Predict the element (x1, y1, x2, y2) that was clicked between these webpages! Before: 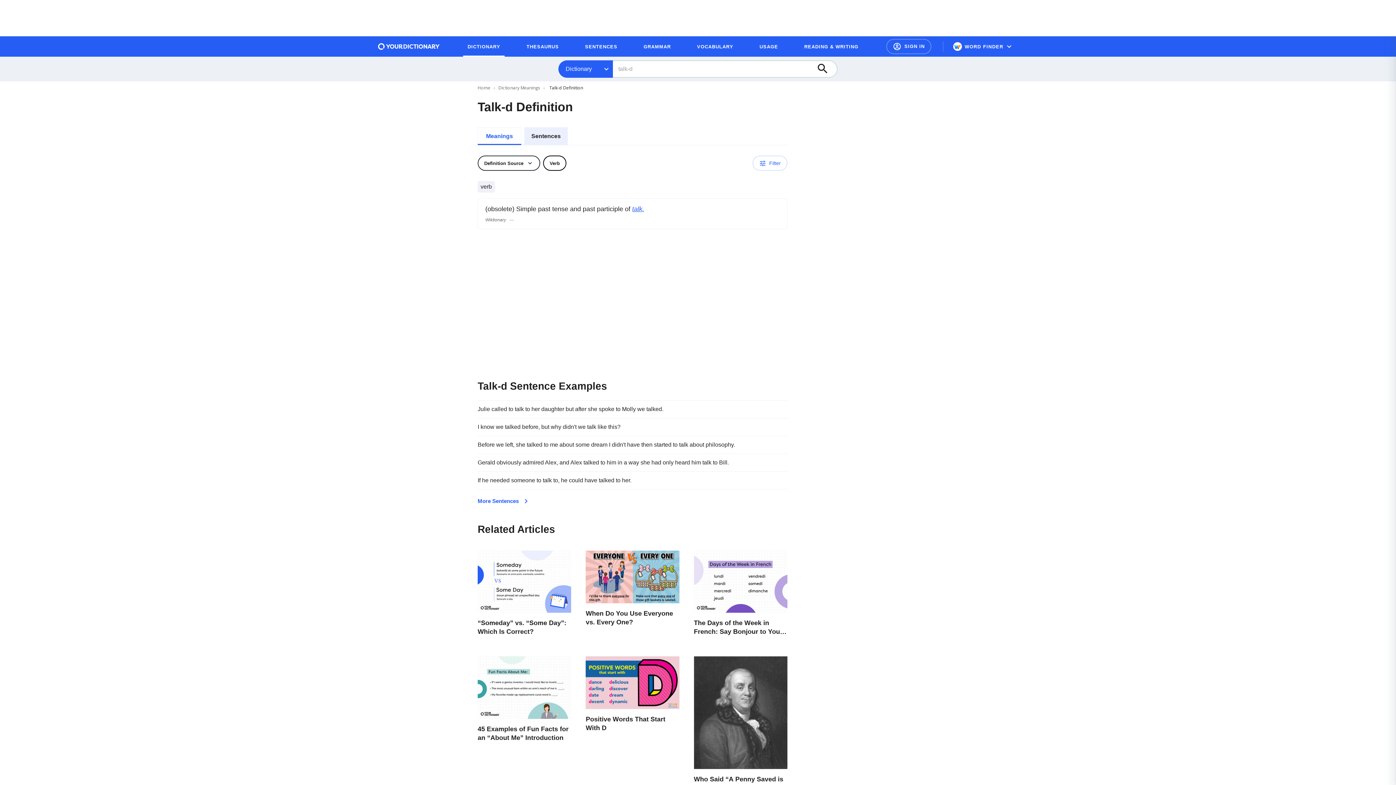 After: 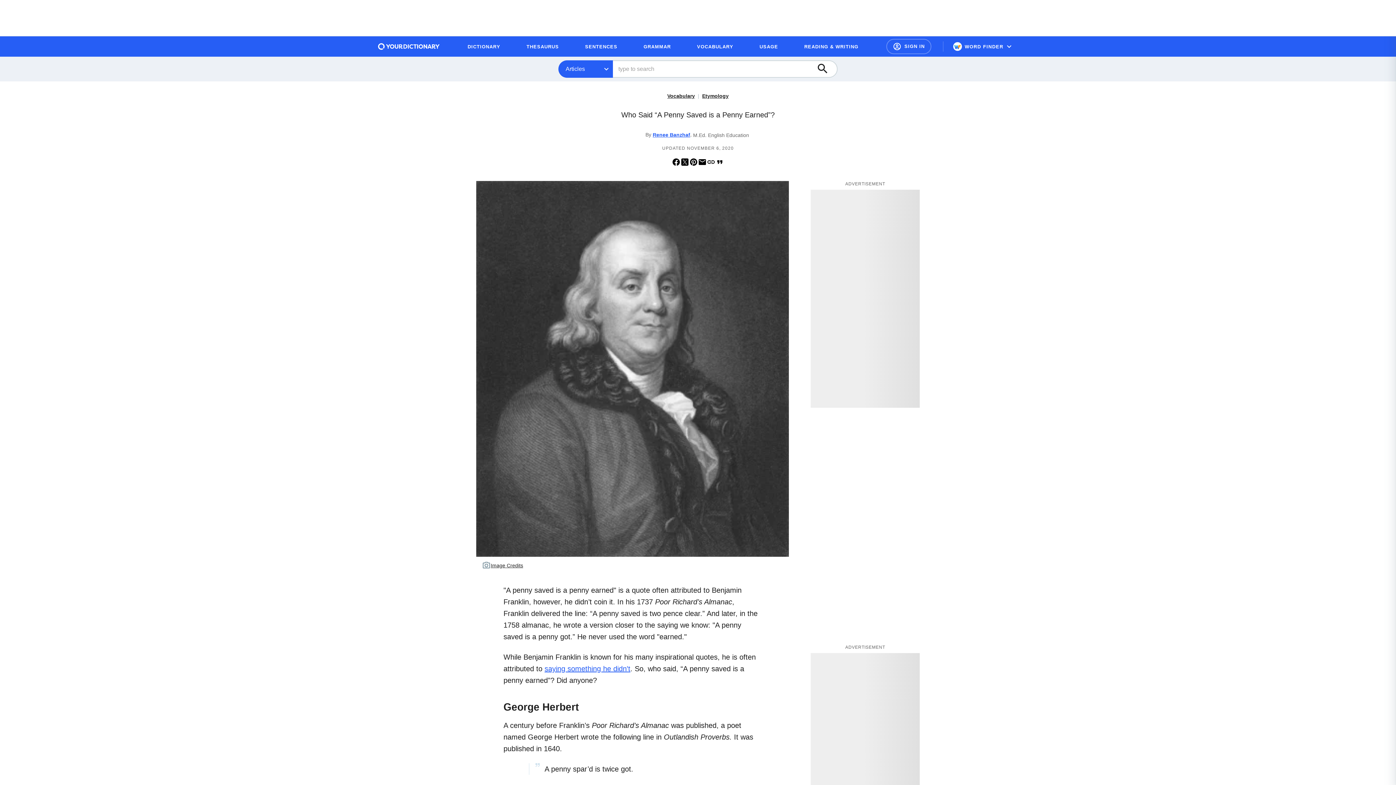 Action: label: Who Said “A Penny Saved is a Penny Earned”? bbox: (694, 656, 787, 798)